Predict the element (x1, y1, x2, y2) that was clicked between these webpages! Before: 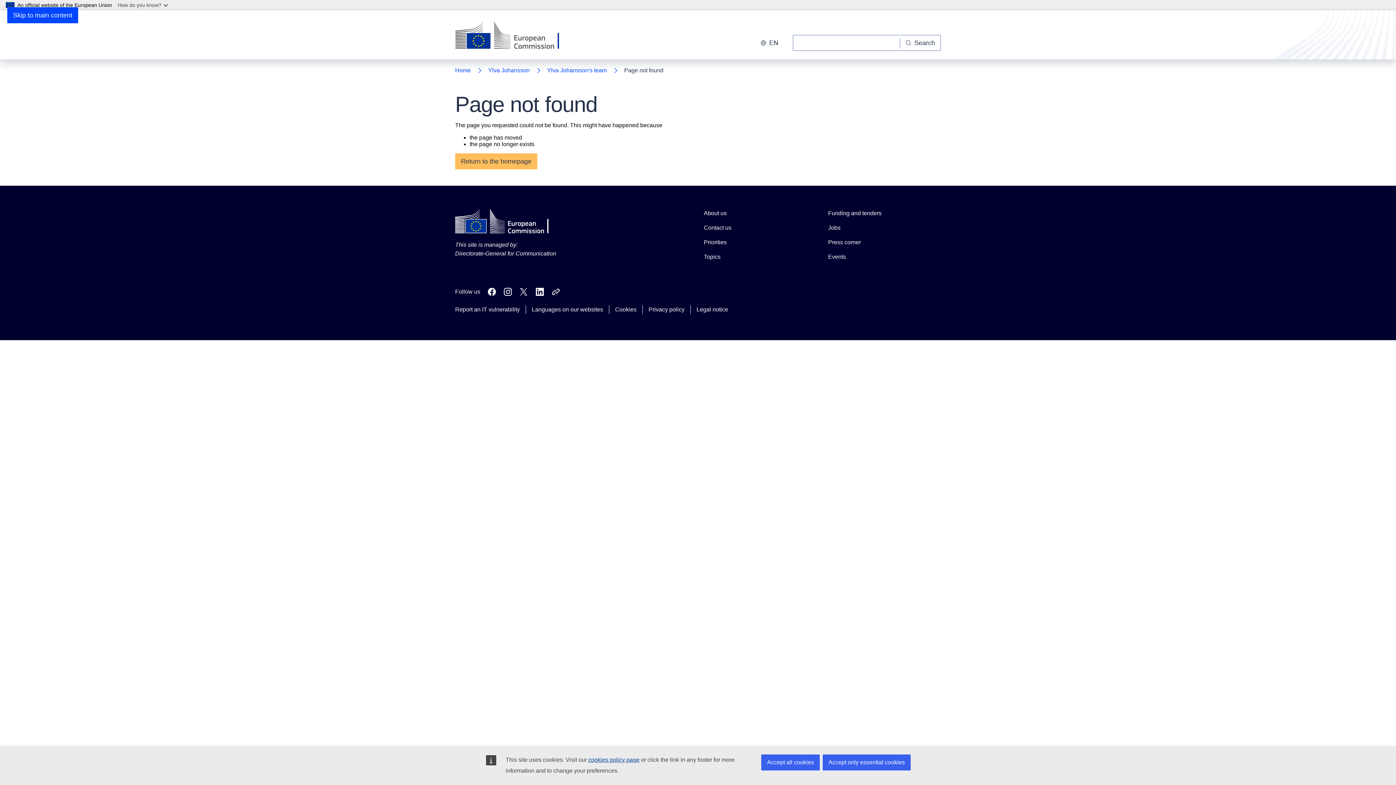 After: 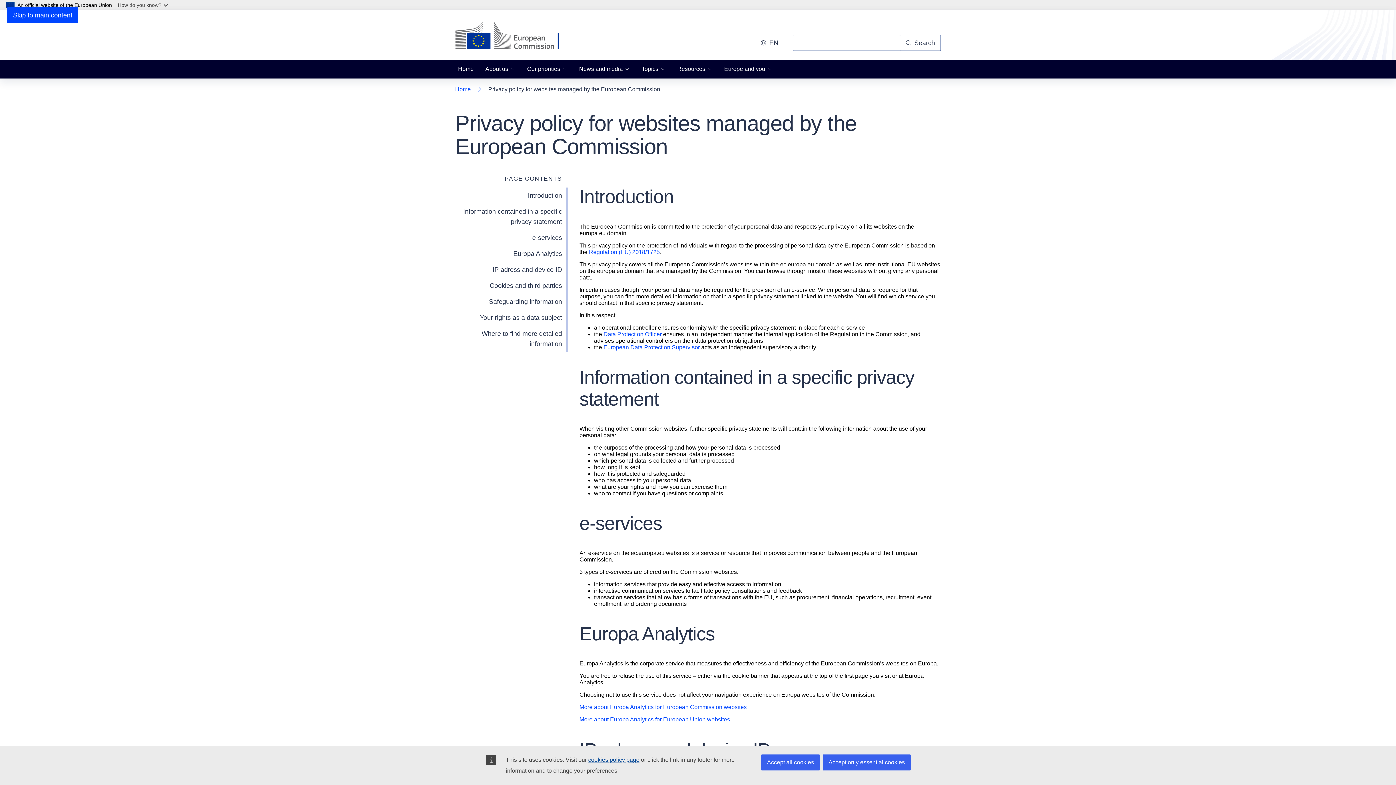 Action: label: Privacy policy bbox: (648, 305, 684, 314)